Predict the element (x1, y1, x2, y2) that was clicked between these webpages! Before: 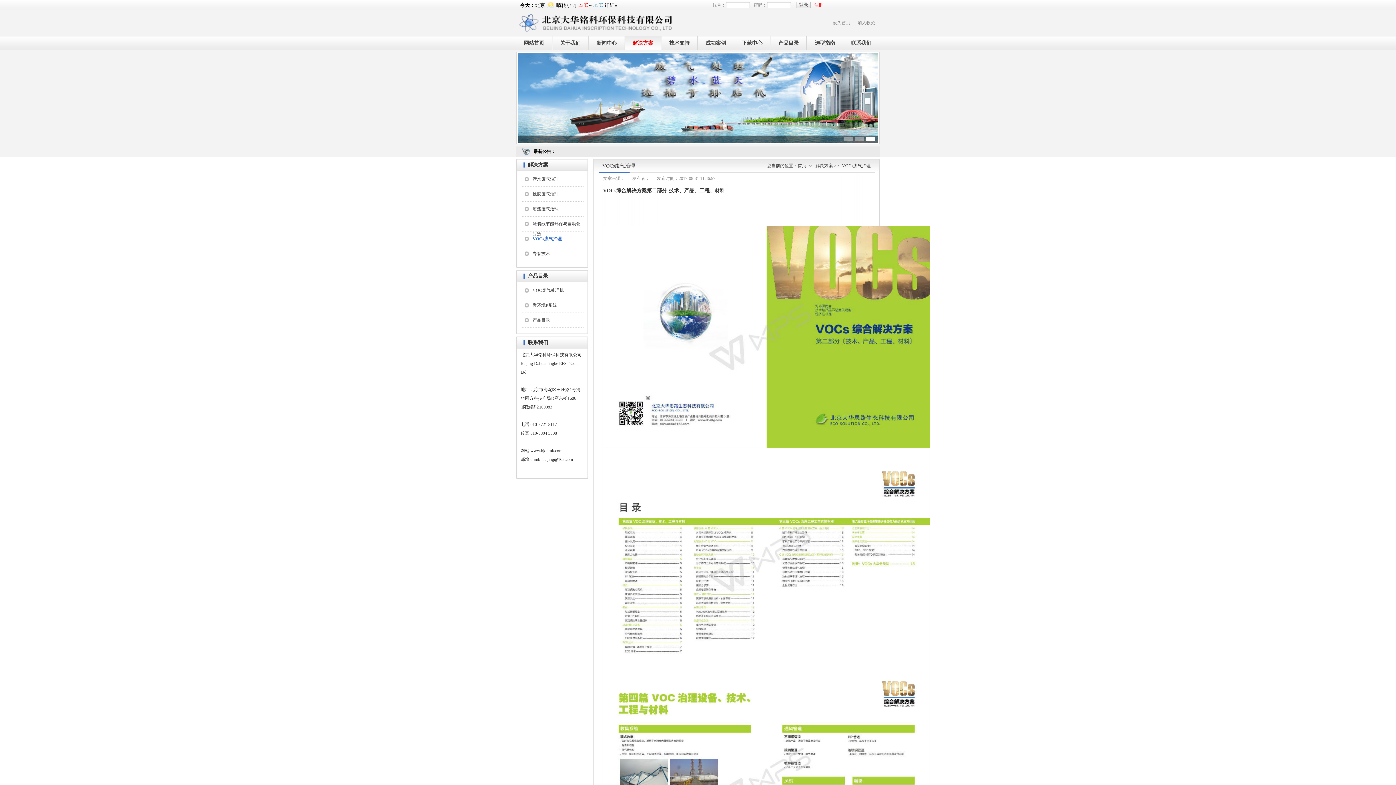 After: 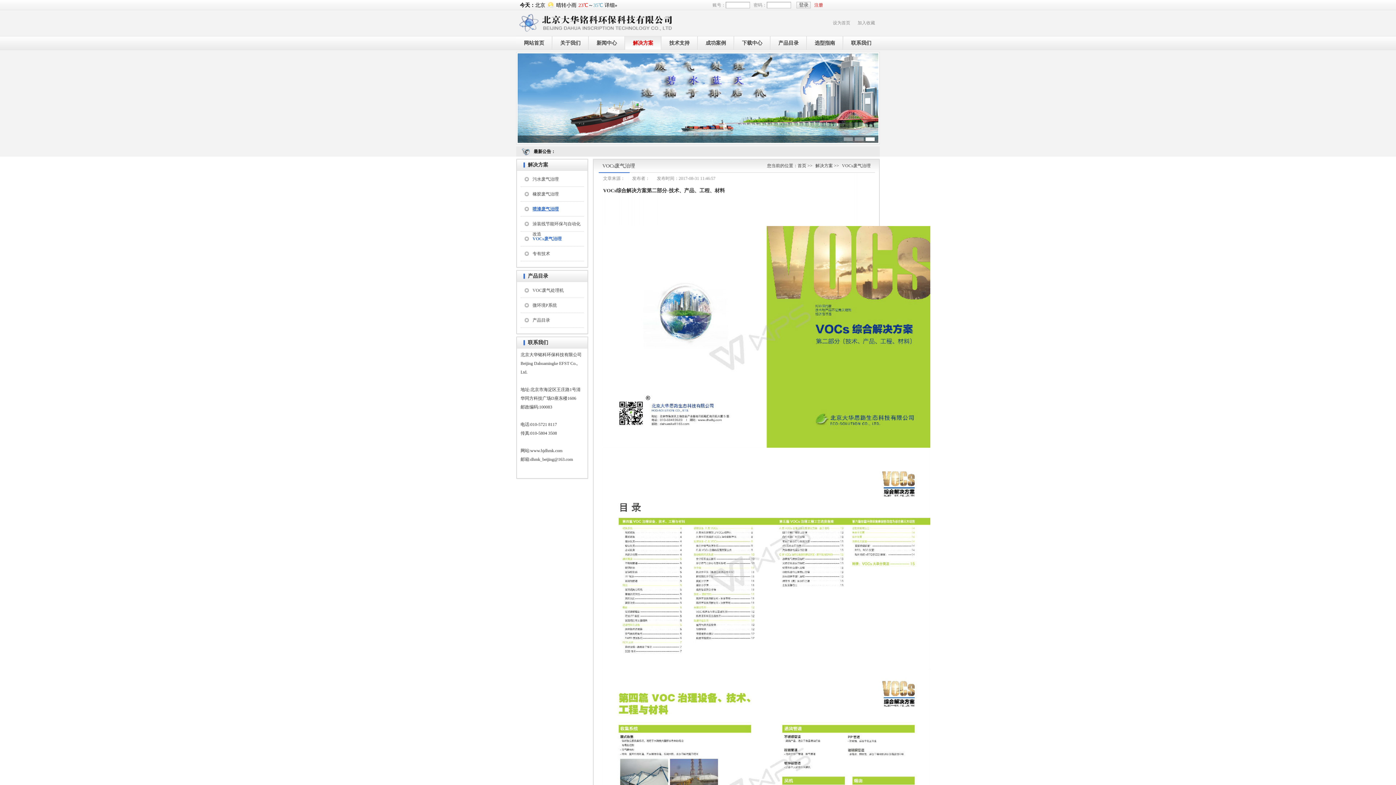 Action: label: 喷漆废气治理 bbox: (532, 206, 558, 211)